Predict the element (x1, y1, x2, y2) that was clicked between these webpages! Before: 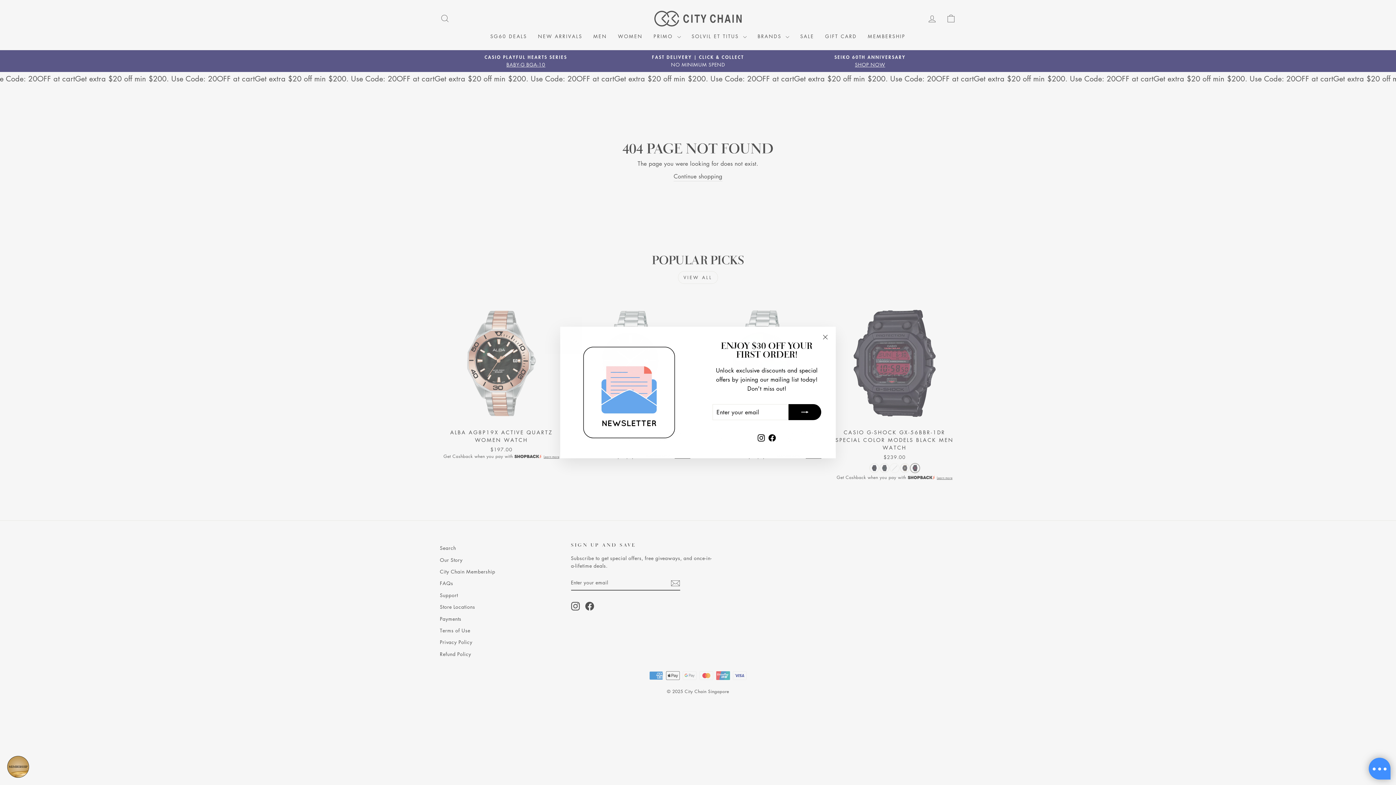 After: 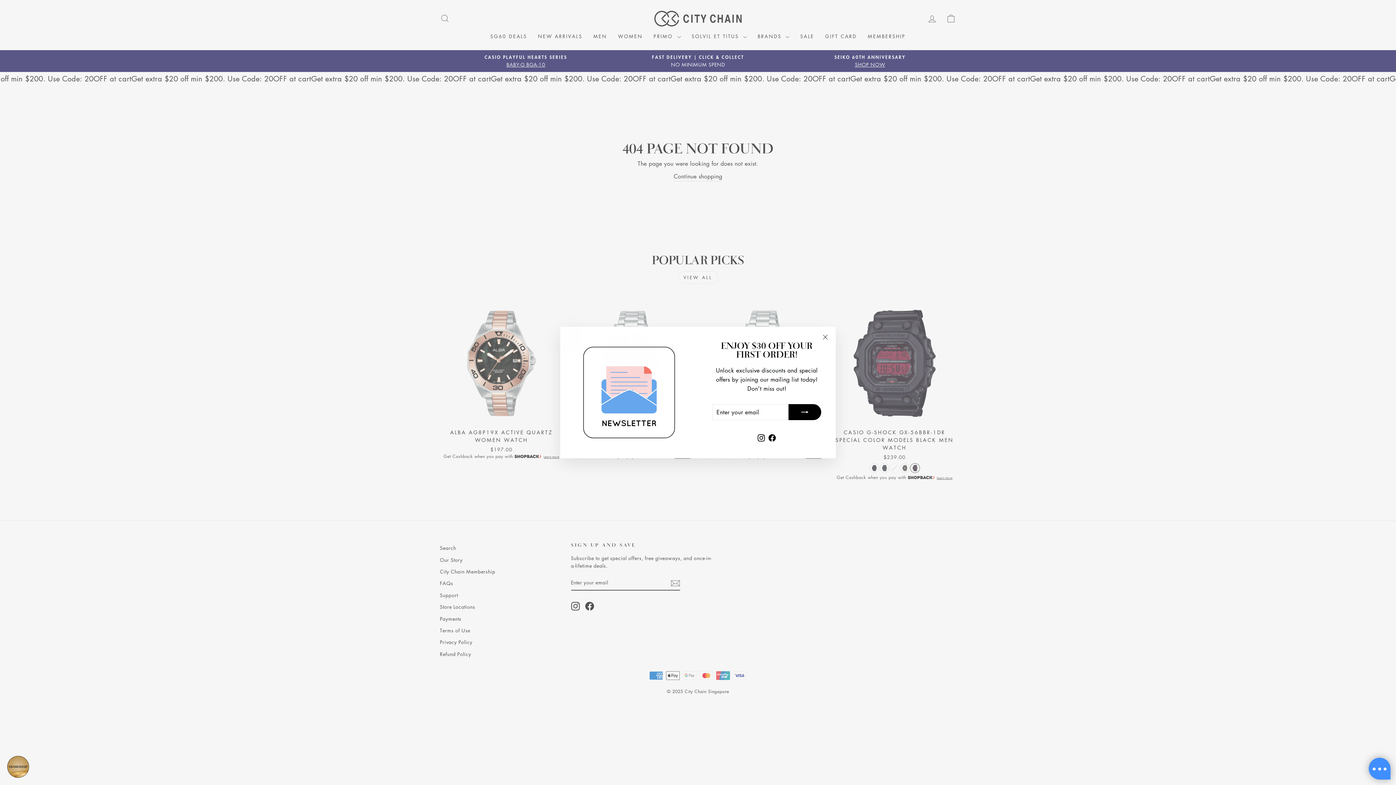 Action: label: Facebook bbox: (767, 431, 777, 444)